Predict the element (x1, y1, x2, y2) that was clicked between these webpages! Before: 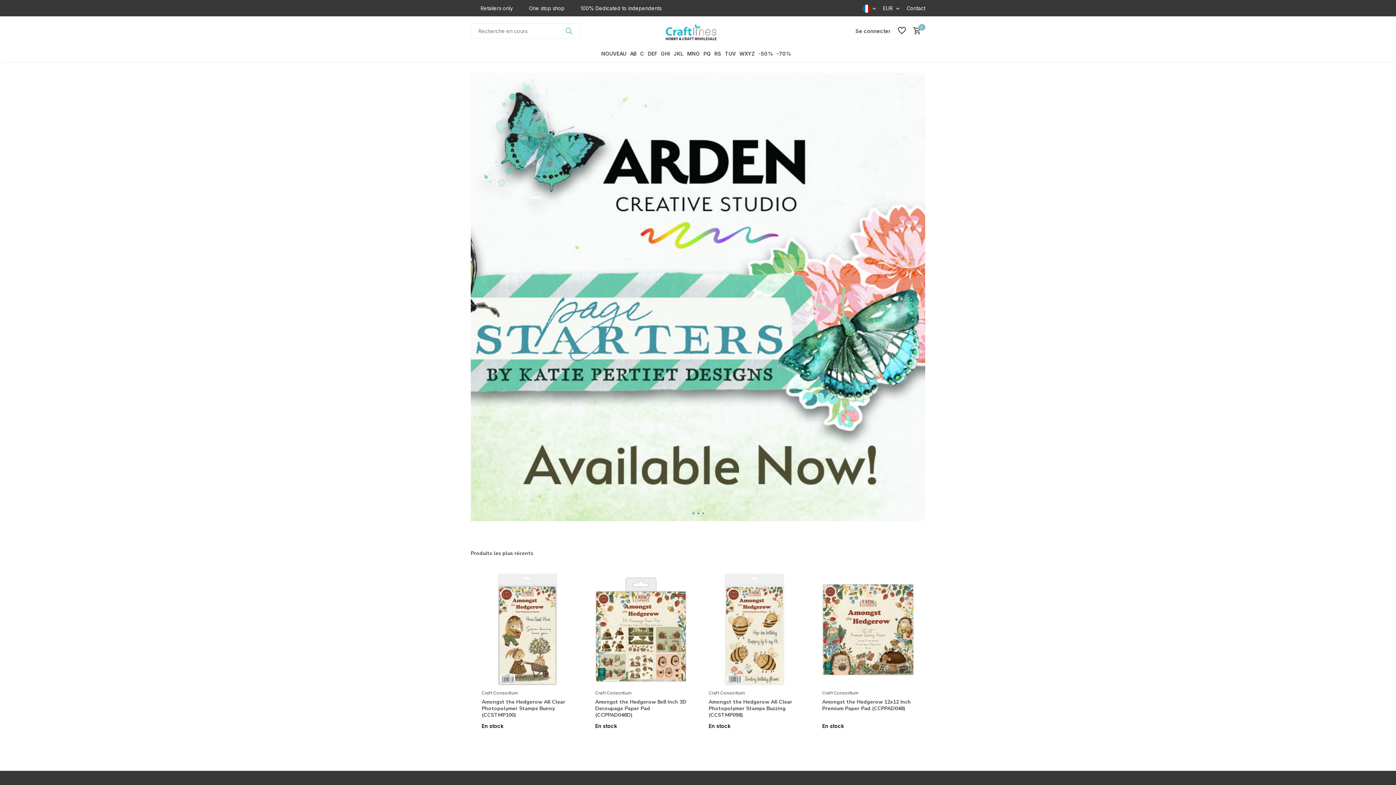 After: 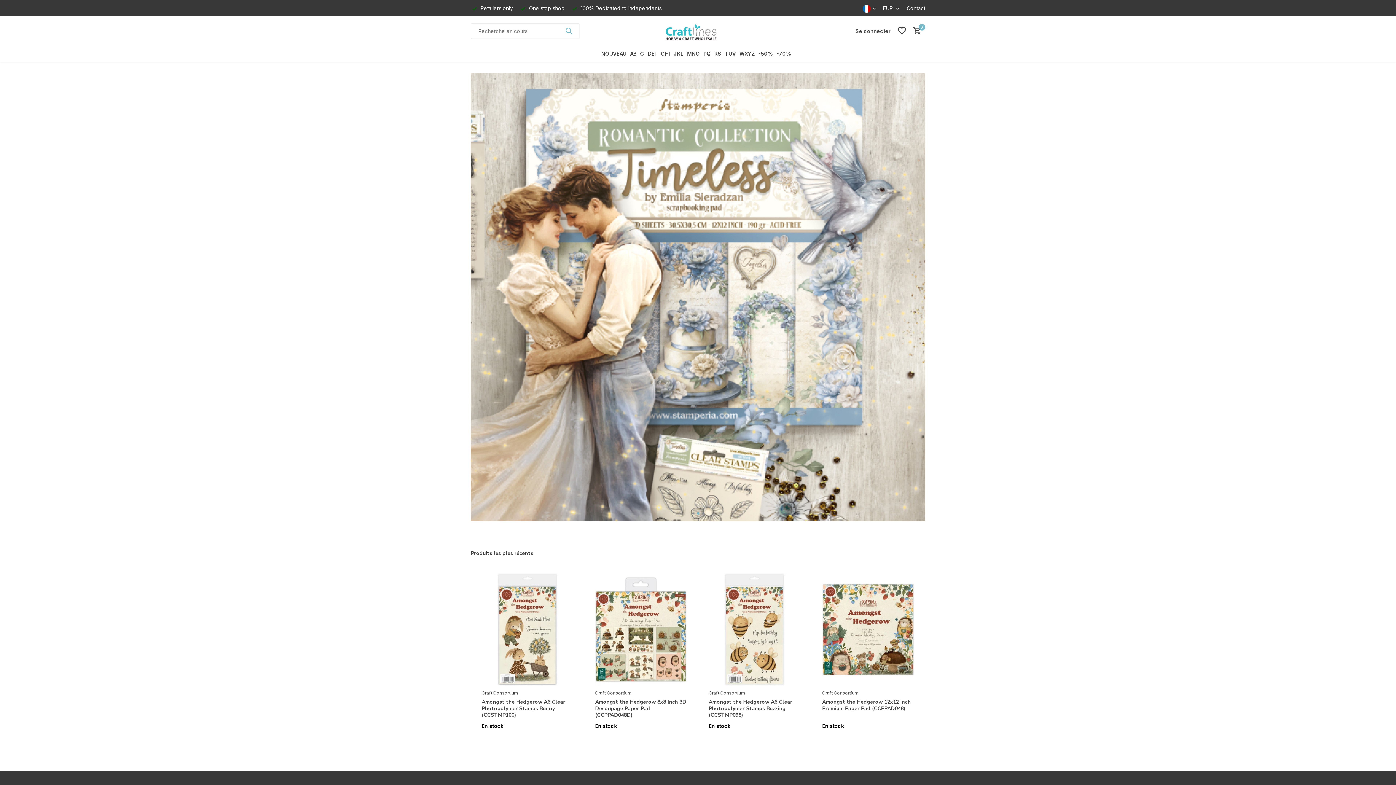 Action: bbox: (664, 16, 731, 45)